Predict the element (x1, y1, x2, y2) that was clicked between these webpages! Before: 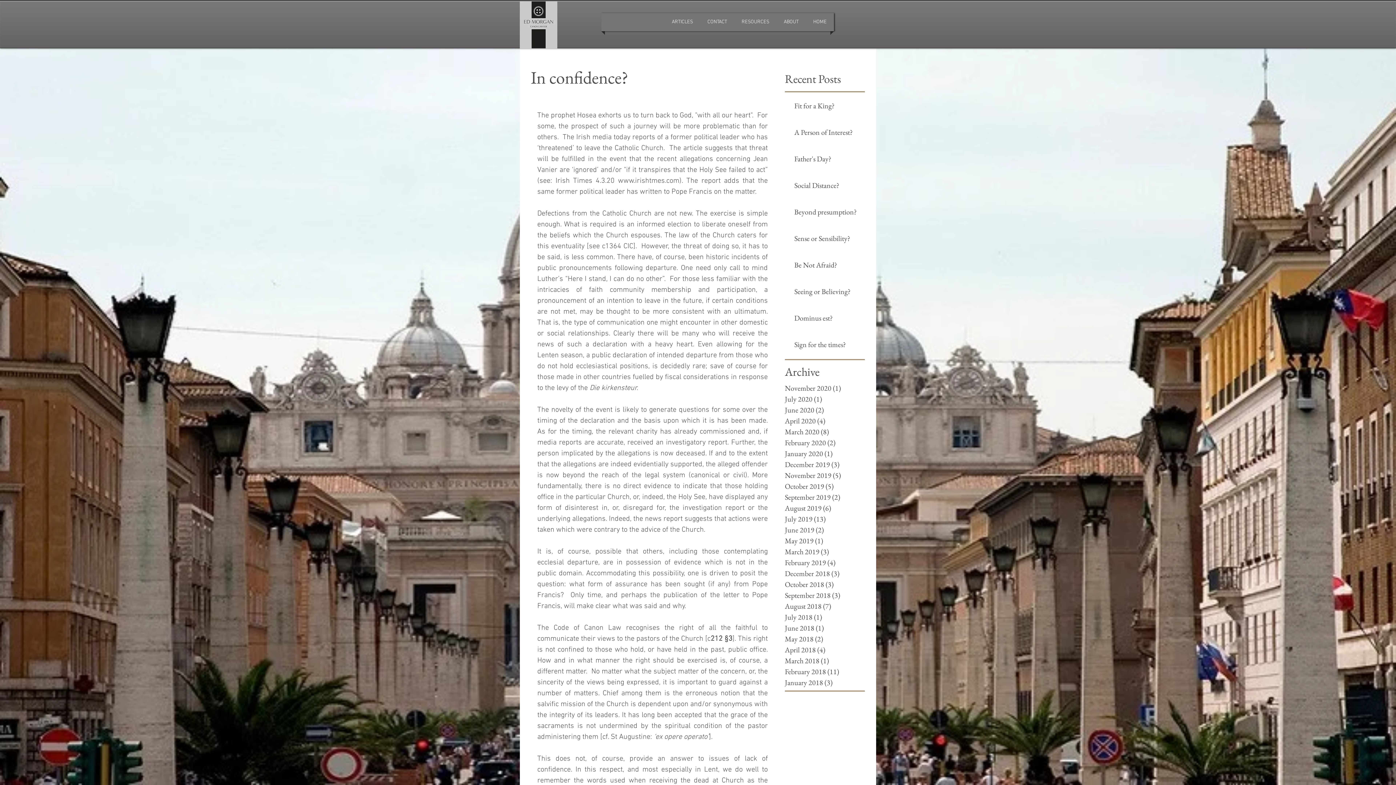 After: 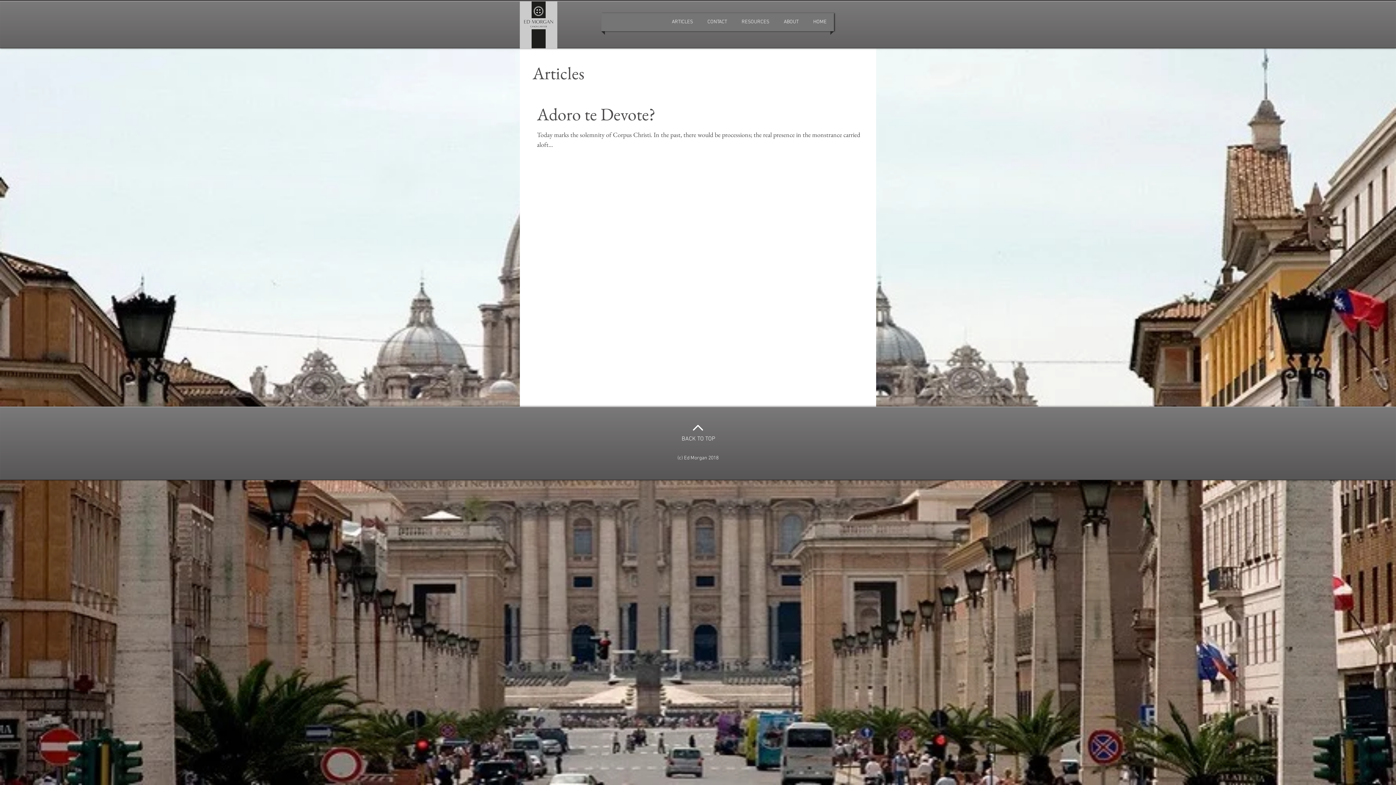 Action: bbox: (785, 622, 861, 633) label: June 2018 (1)
1 post